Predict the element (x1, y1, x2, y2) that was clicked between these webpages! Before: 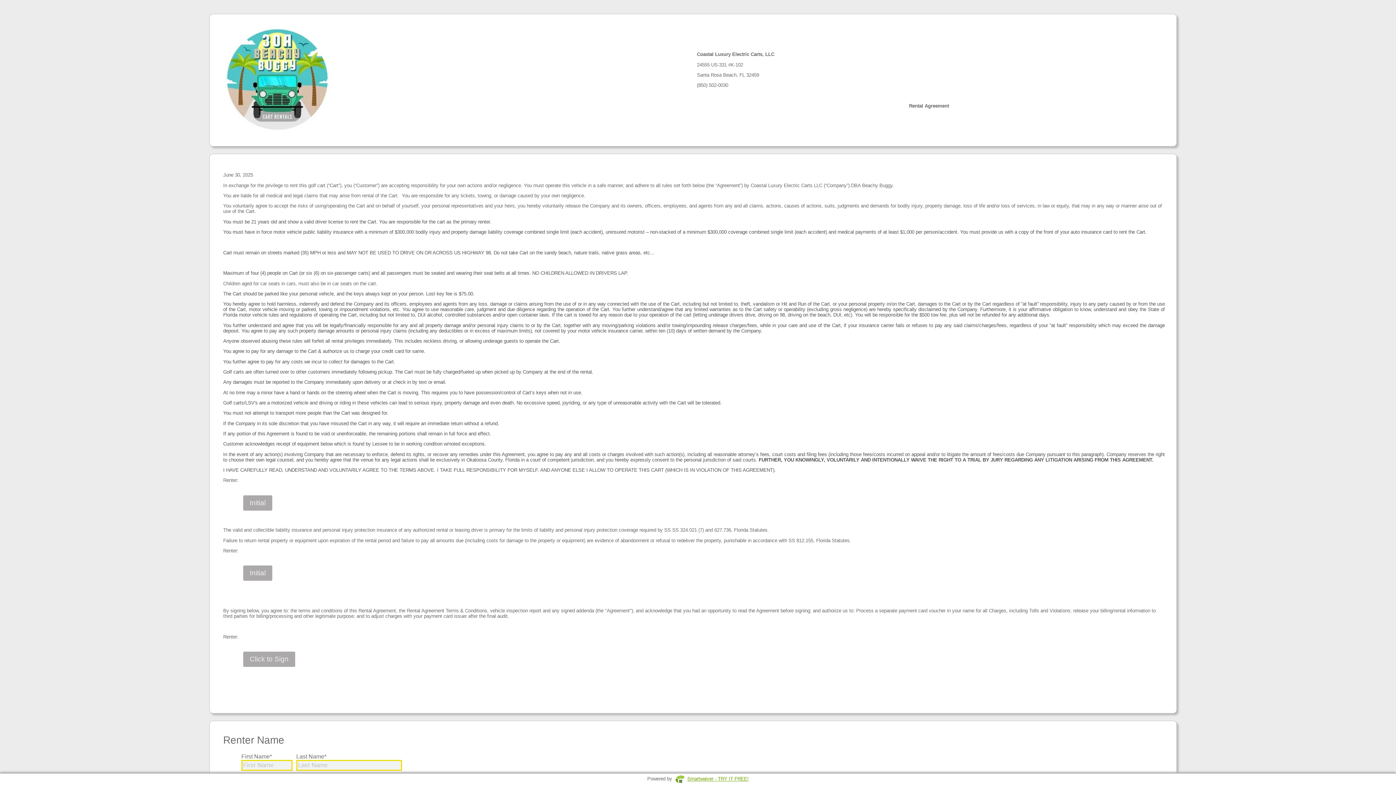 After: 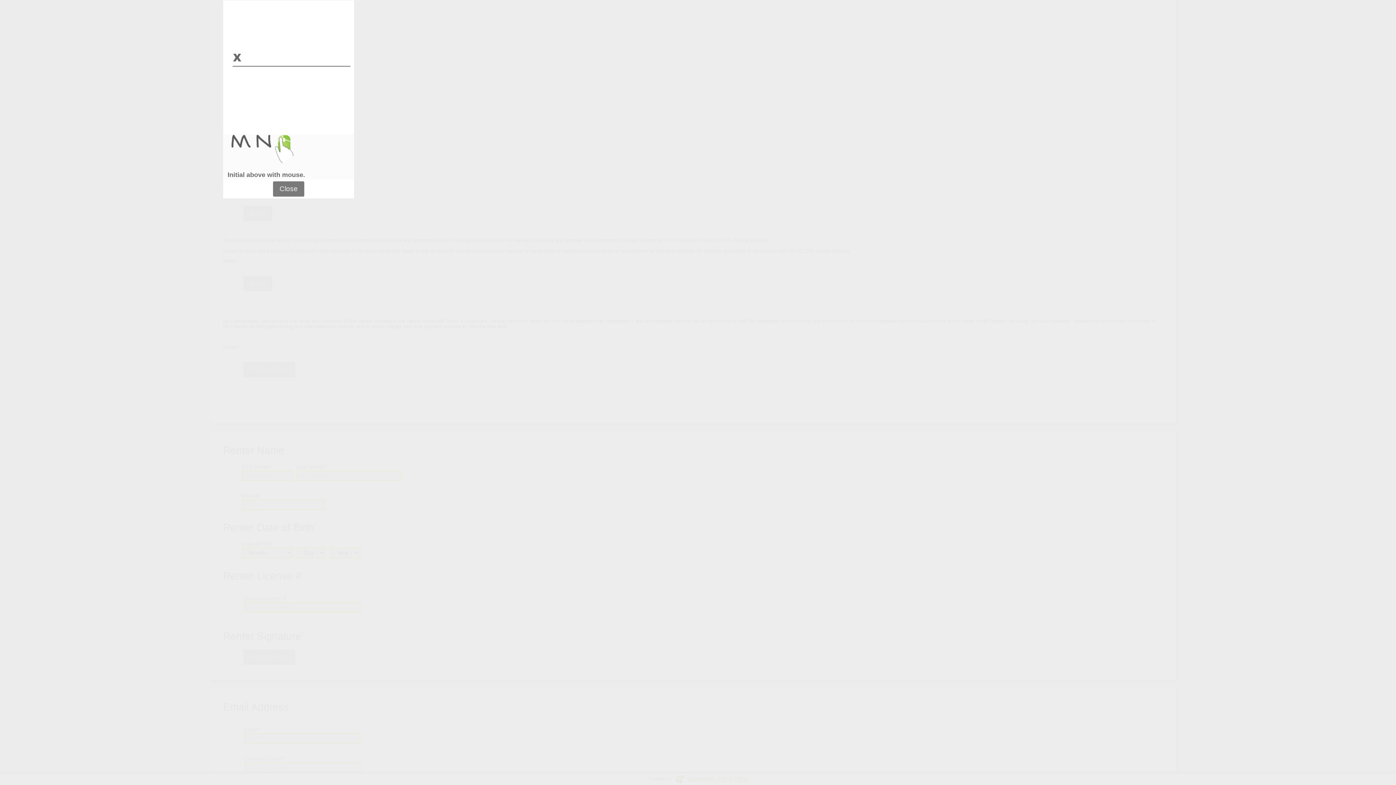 Action: bbox: (243, 495, 272, 510) label: Initial